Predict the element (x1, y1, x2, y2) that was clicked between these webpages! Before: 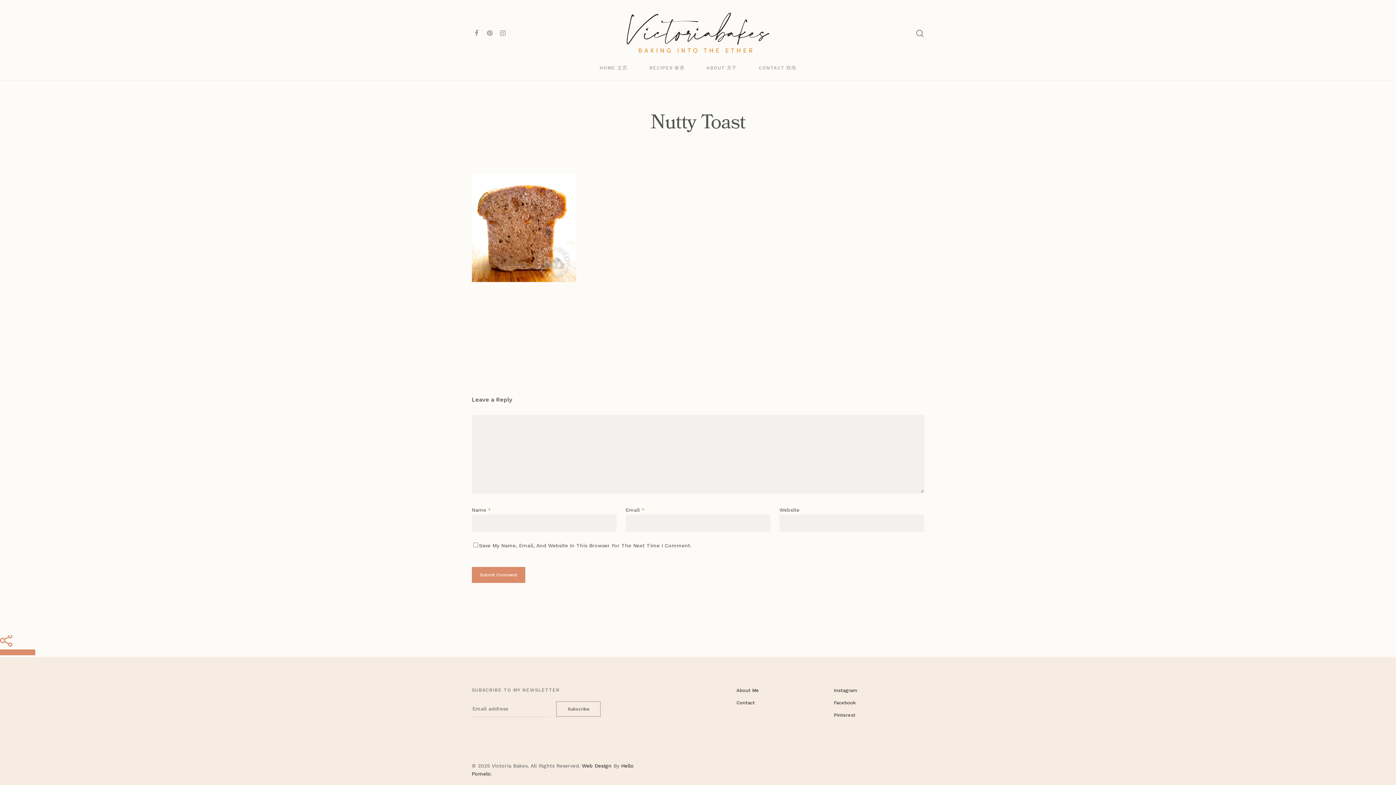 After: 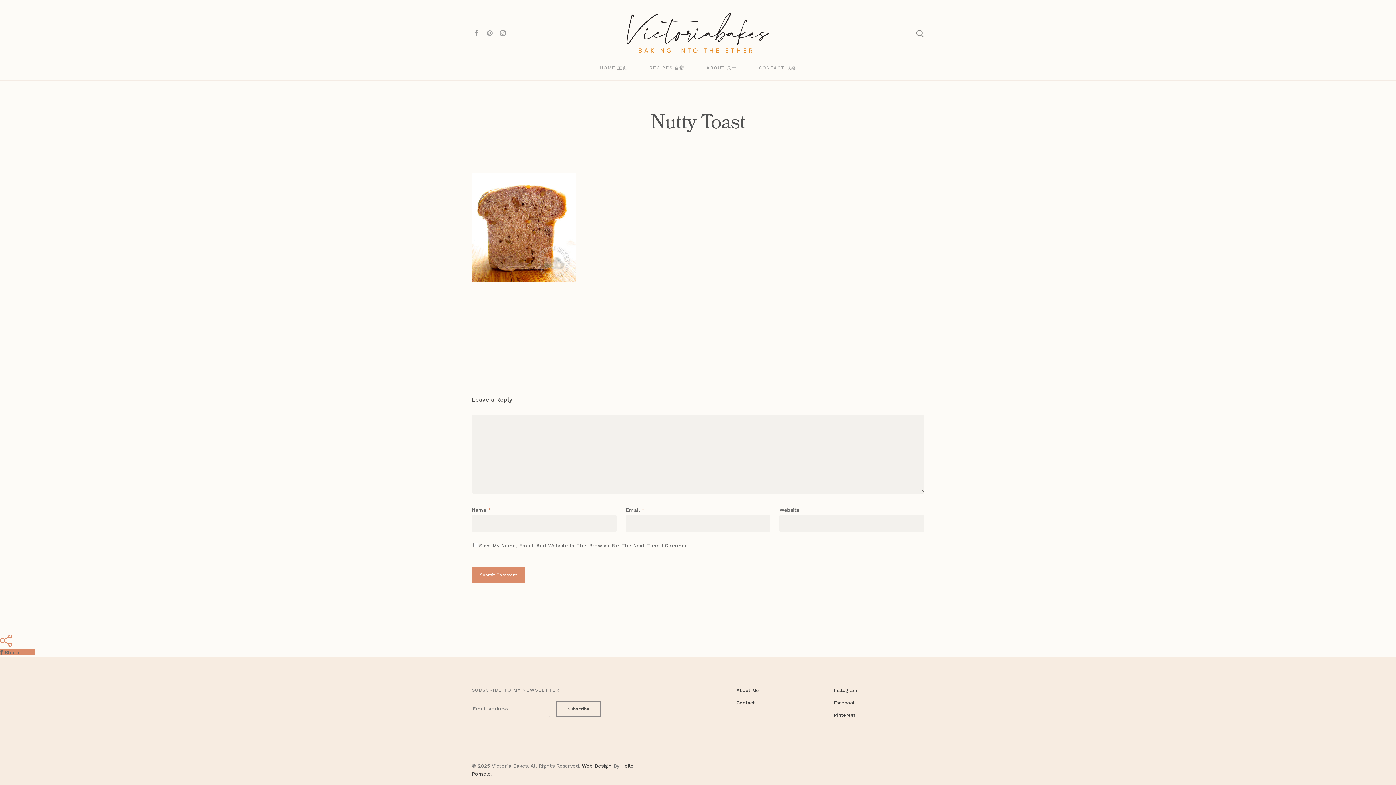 Action: label:  Share  bbox: (0, 649, 21, 655)